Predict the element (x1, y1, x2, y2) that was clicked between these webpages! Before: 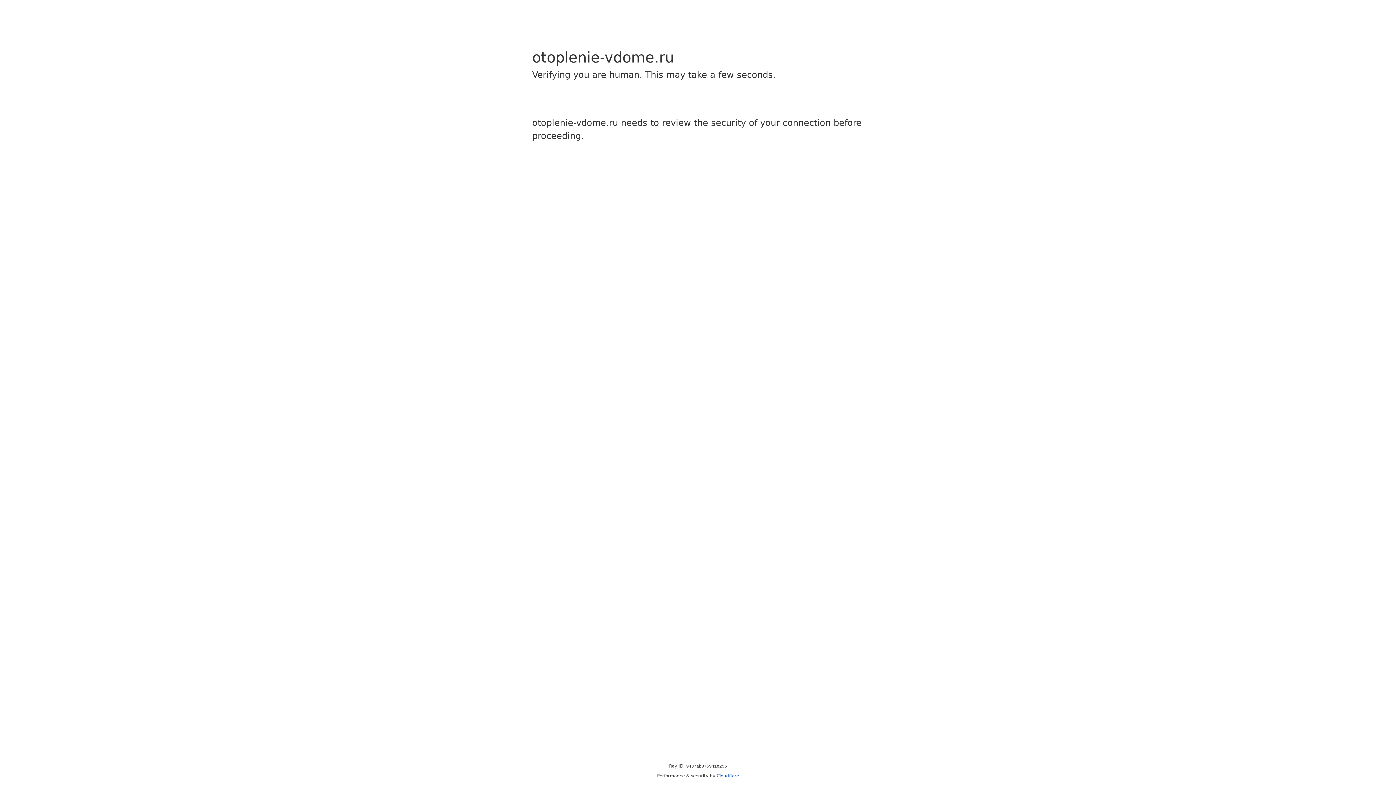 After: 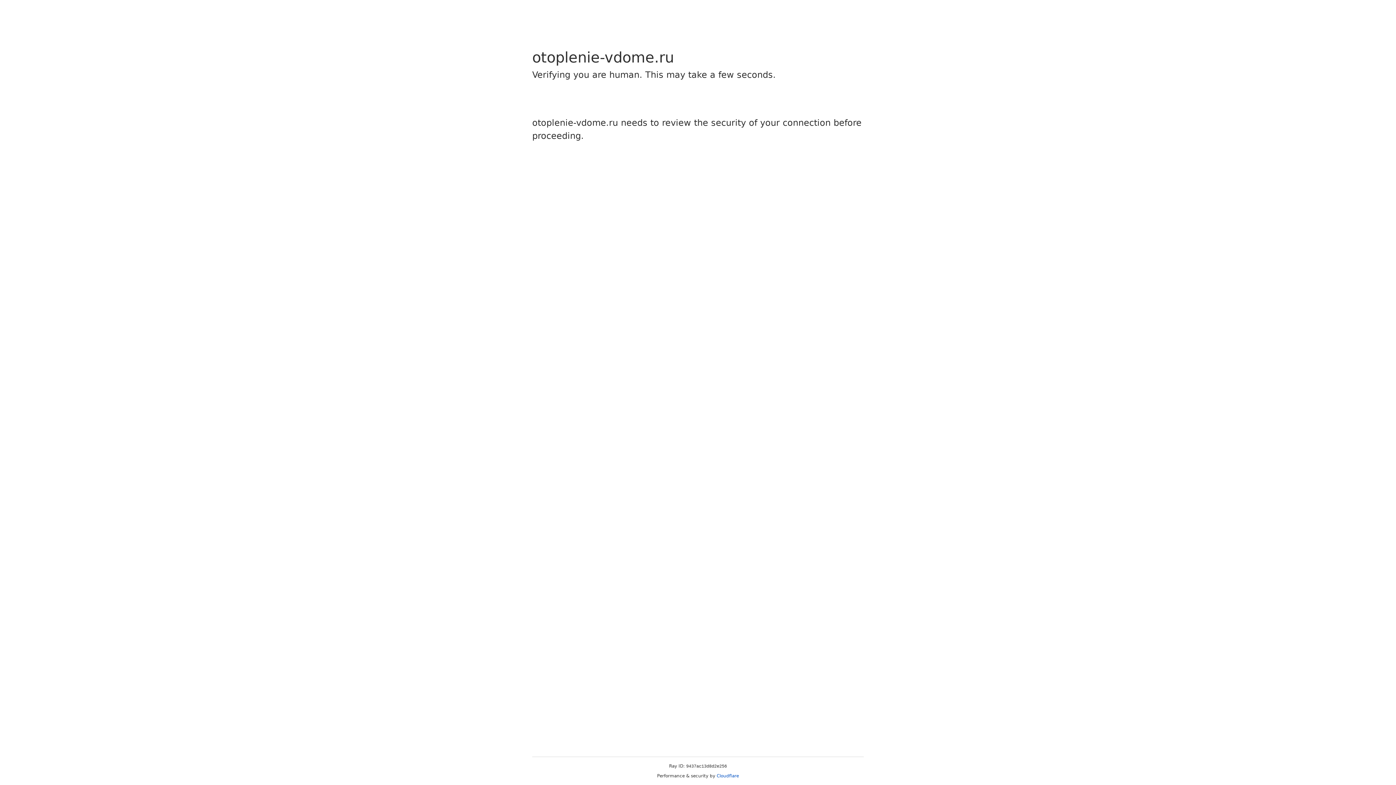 Action: bbox: (716, 773, 739, 778) label: Cloudflare